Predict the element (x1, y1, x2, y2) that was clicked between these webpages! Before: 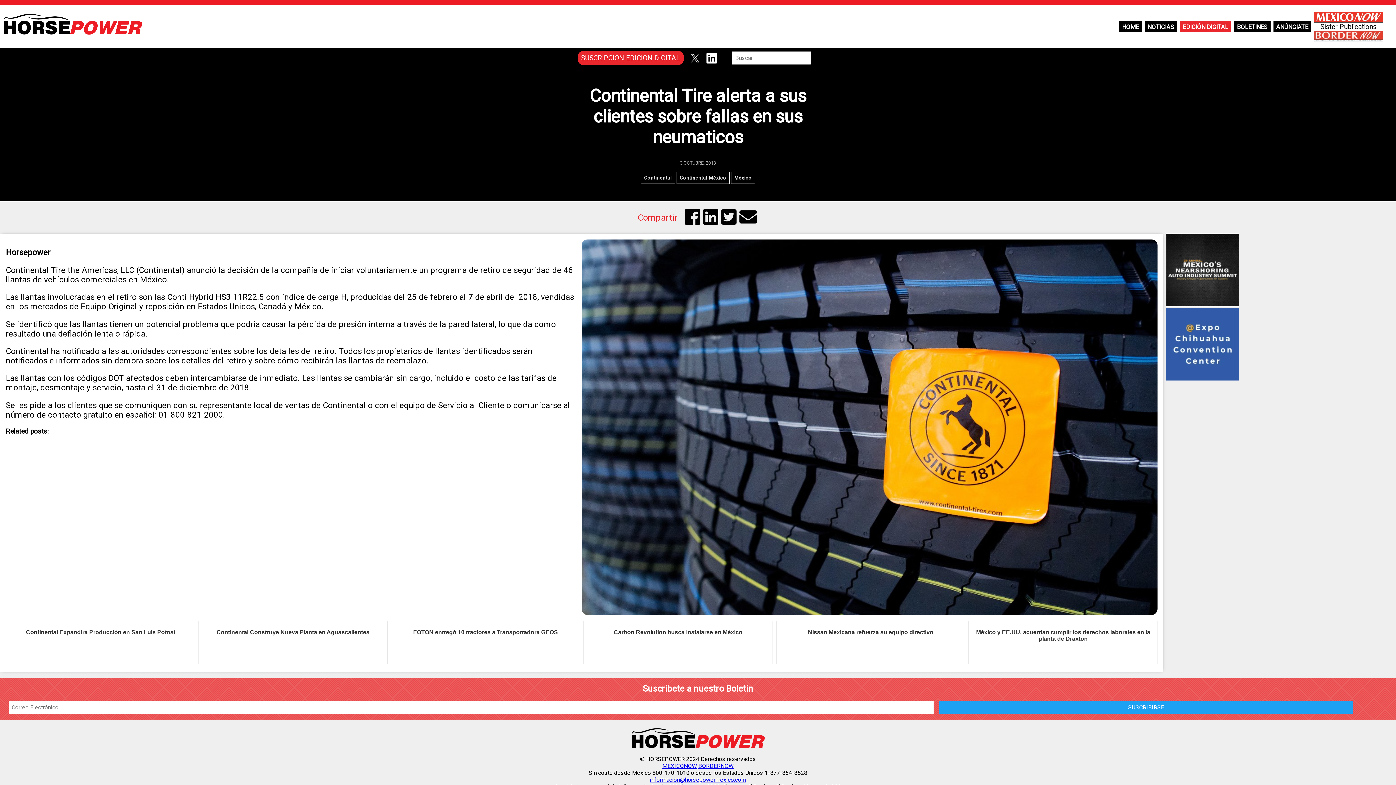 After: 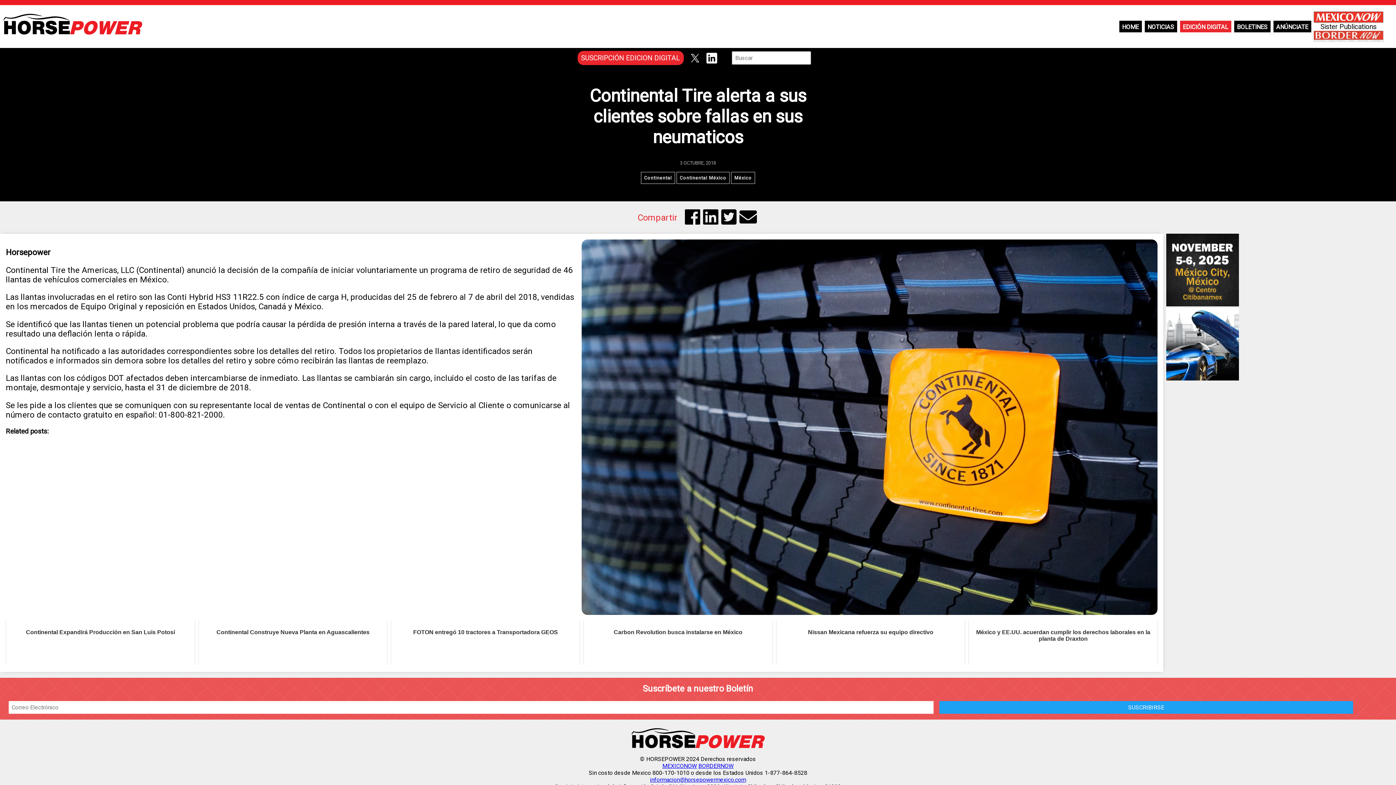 Action: bbox: (1166, 301, 1239, 308)